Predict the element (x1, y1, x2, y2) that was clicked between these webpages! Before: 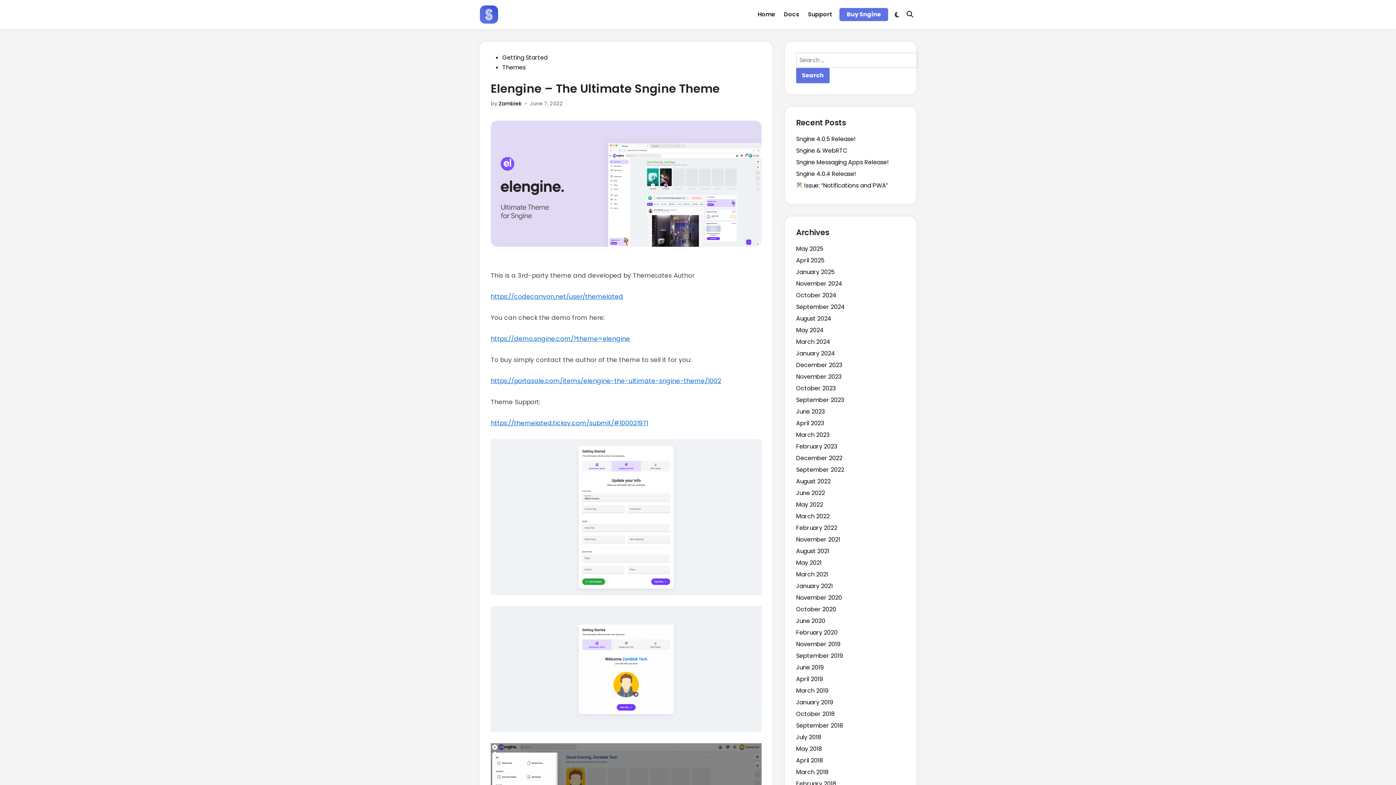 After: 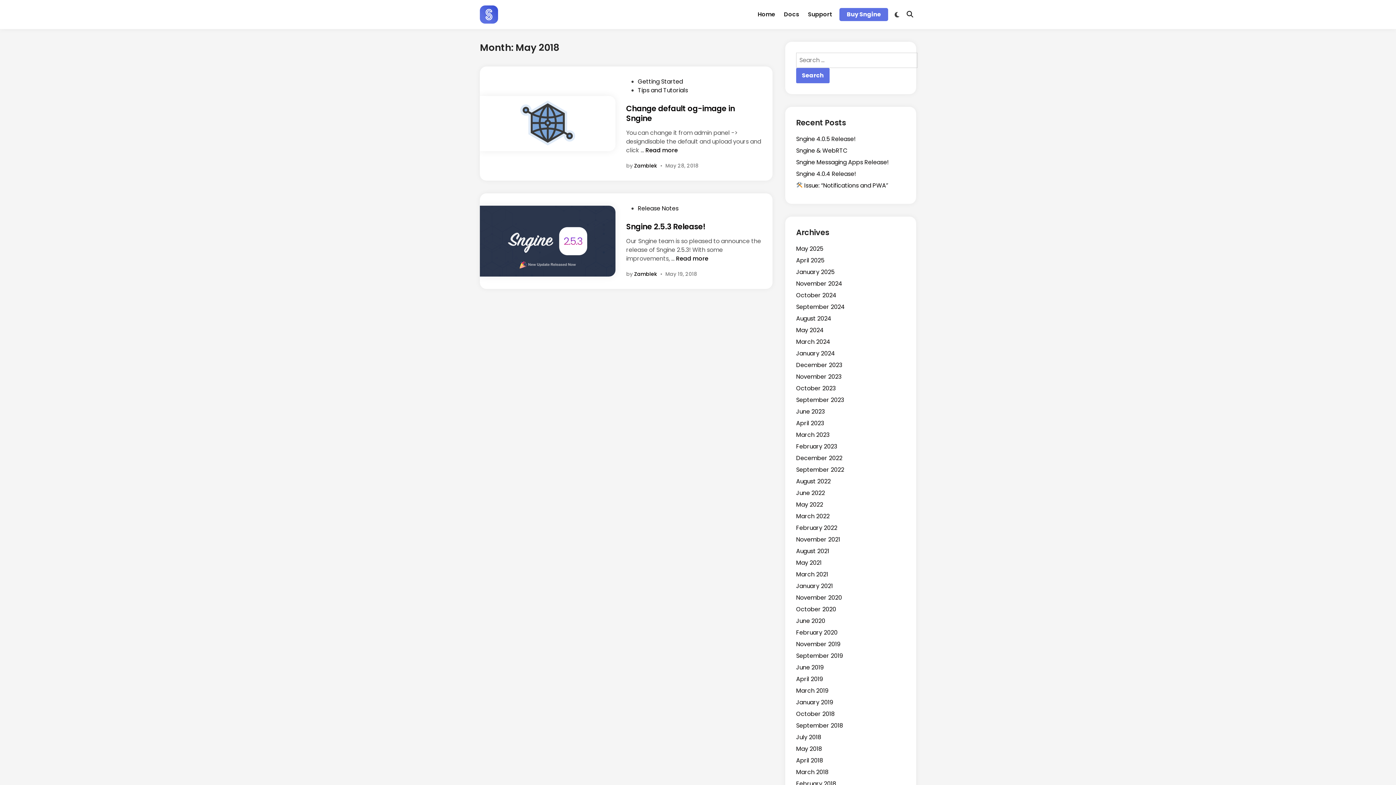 Action: label: May 2018 bbox: (796, 744, 822, 753)